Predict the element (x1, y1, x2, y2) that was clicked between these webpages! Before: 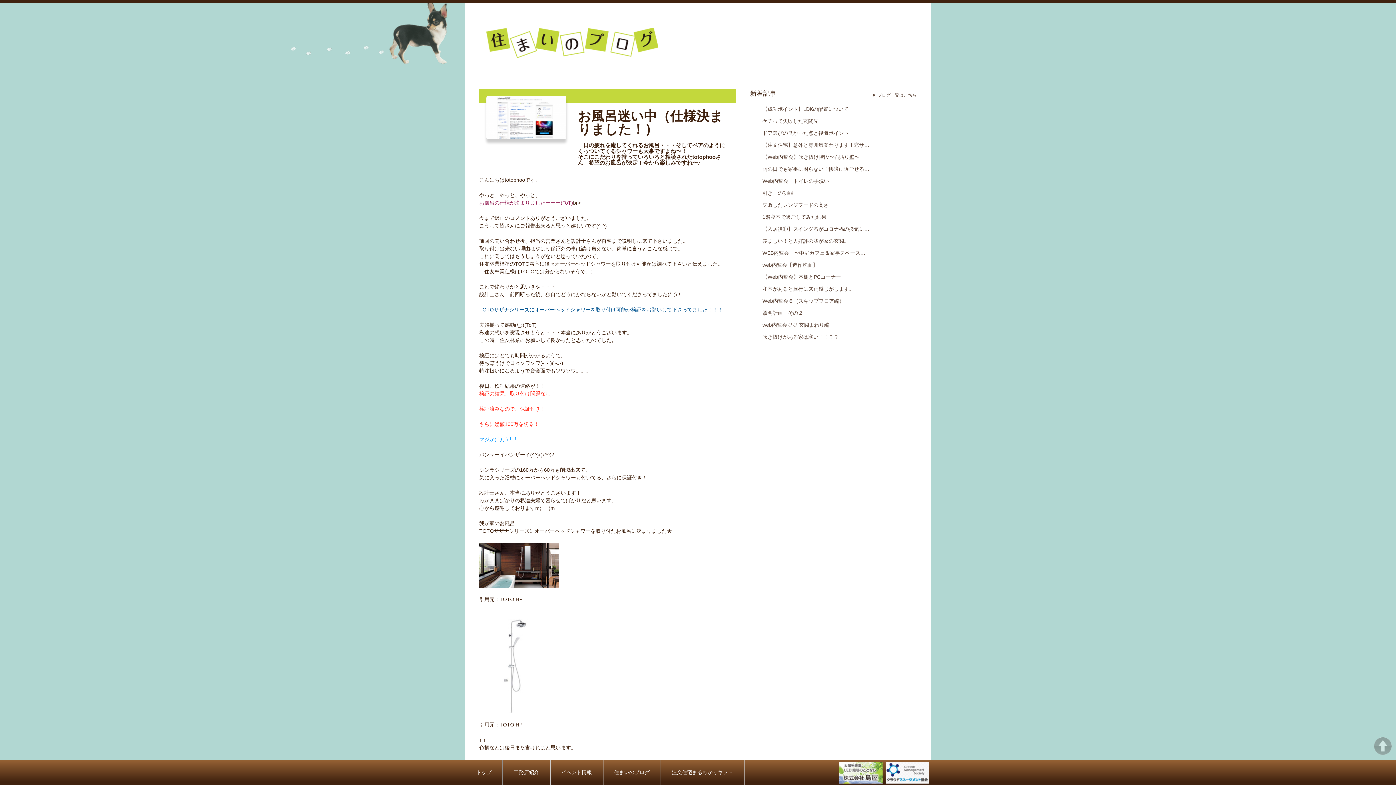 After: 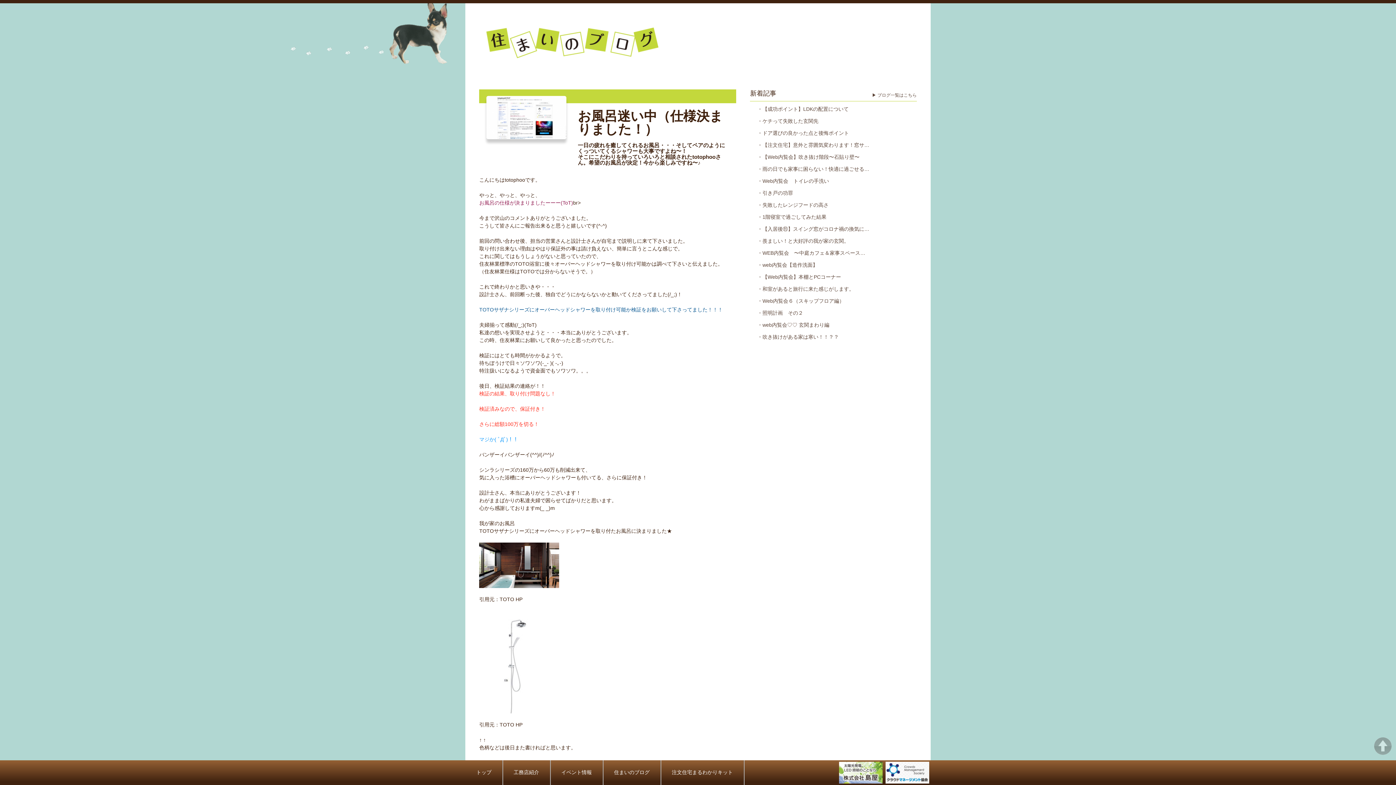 Action: bbox: (839, 763, 882, 768)